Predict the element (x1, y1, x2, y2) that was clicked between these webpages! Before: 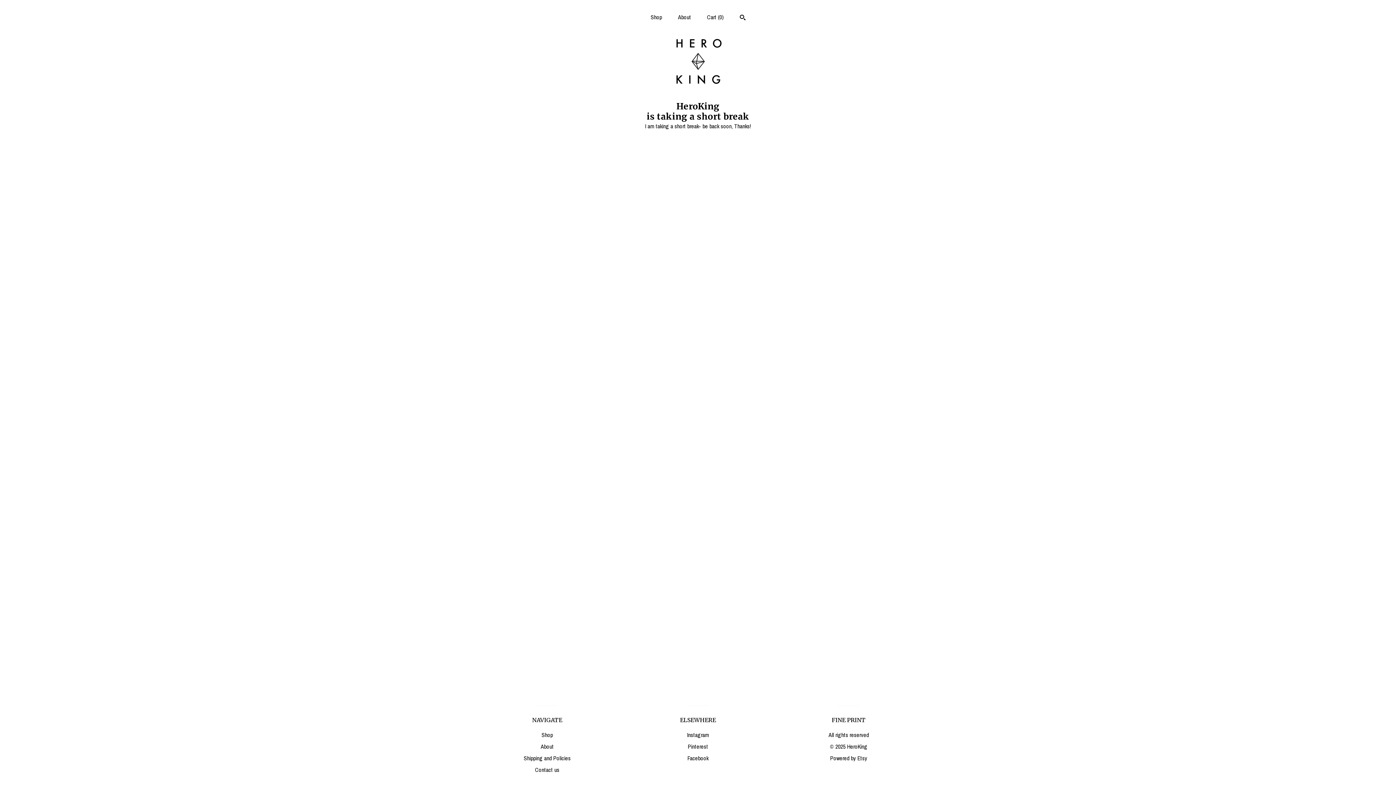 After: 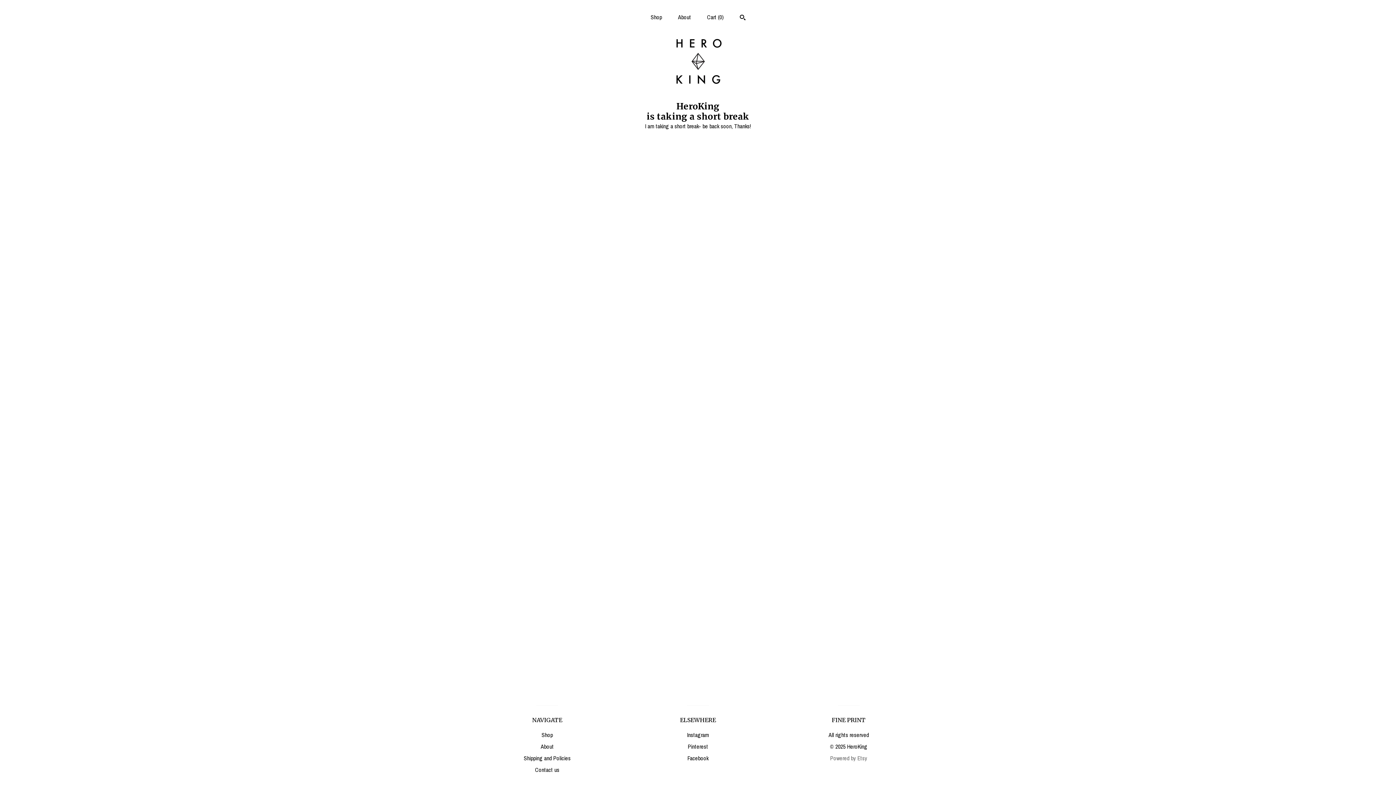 Action: bbox: (830, 754, 867, 762) label: Powered by Etsy